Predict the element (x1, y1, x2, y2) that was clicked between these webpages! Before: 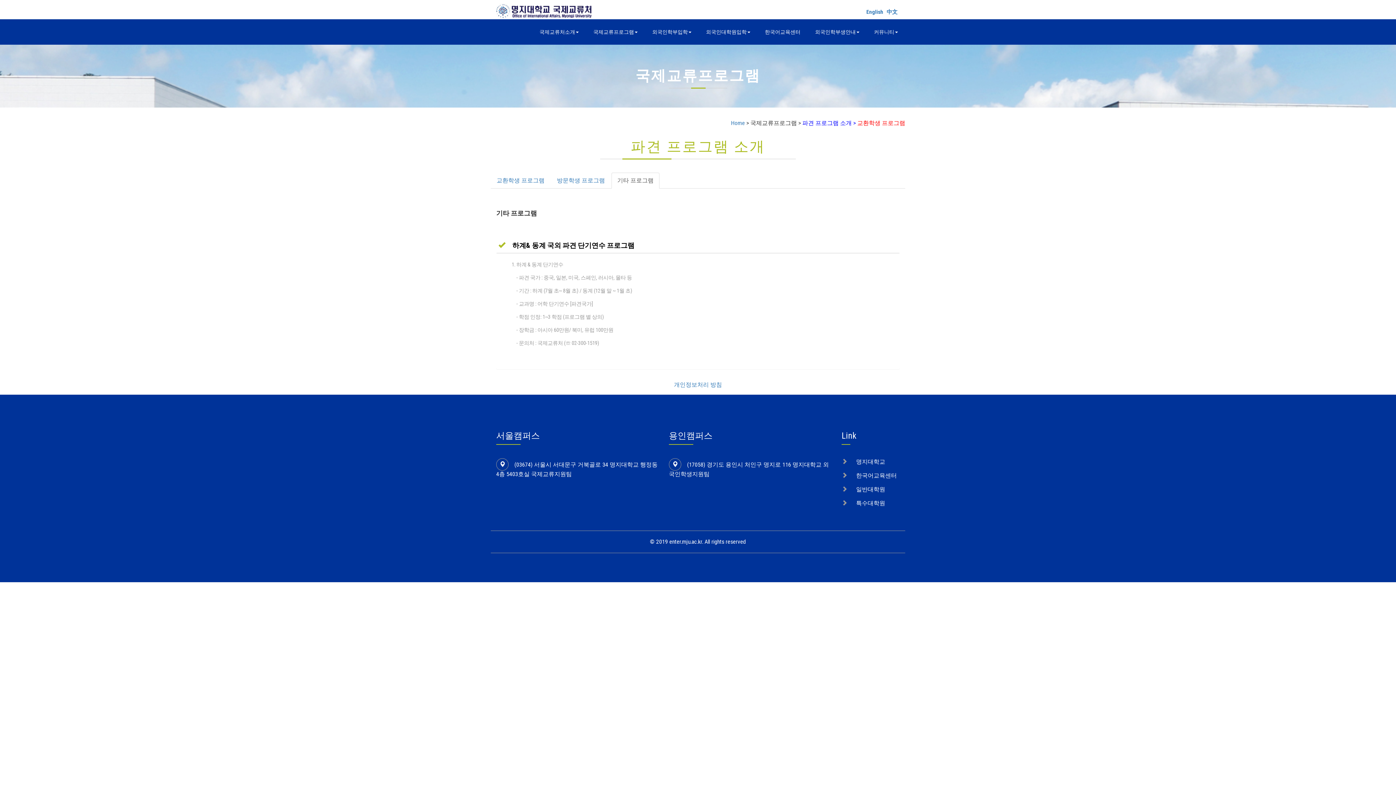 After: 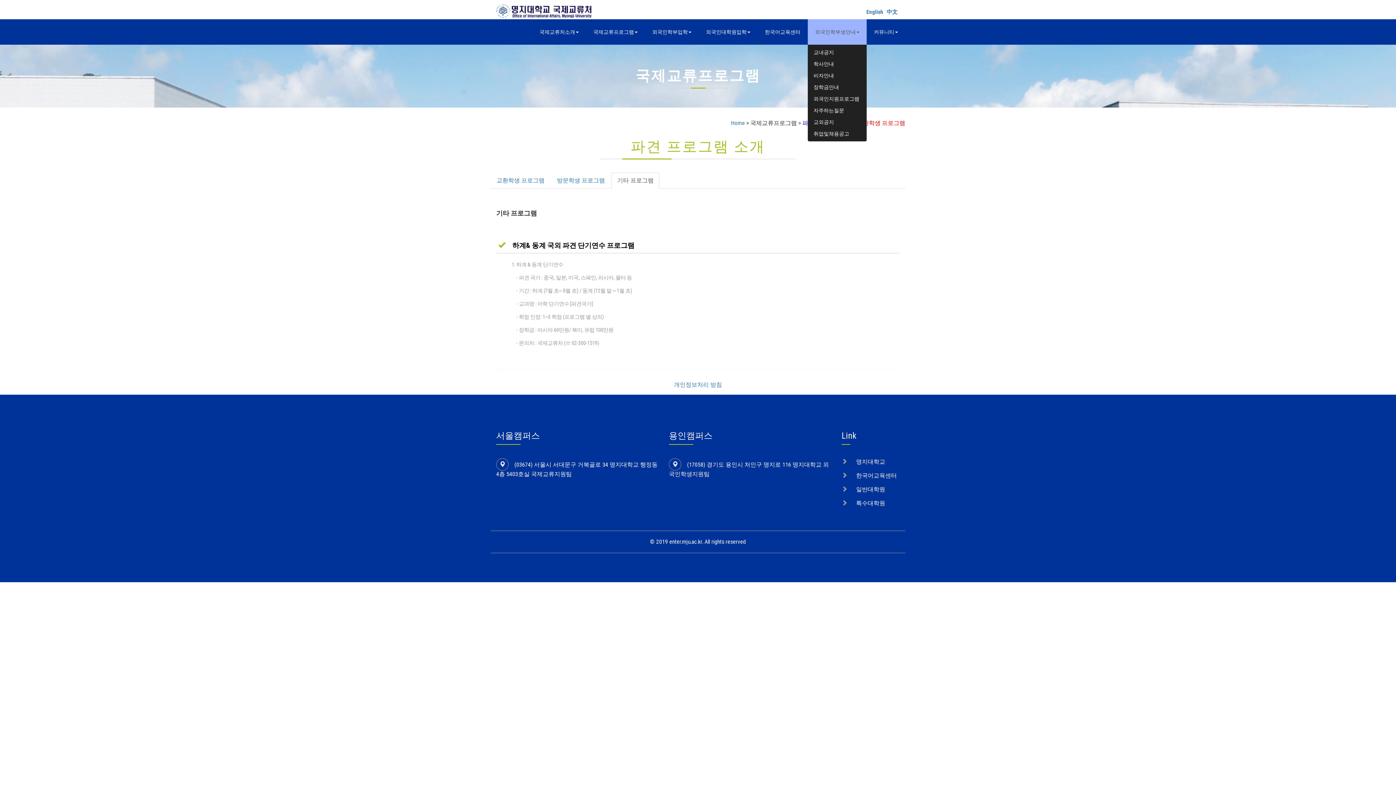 Action: label: 외국인학부생안내 bbox: (808, 19, 866, 44)